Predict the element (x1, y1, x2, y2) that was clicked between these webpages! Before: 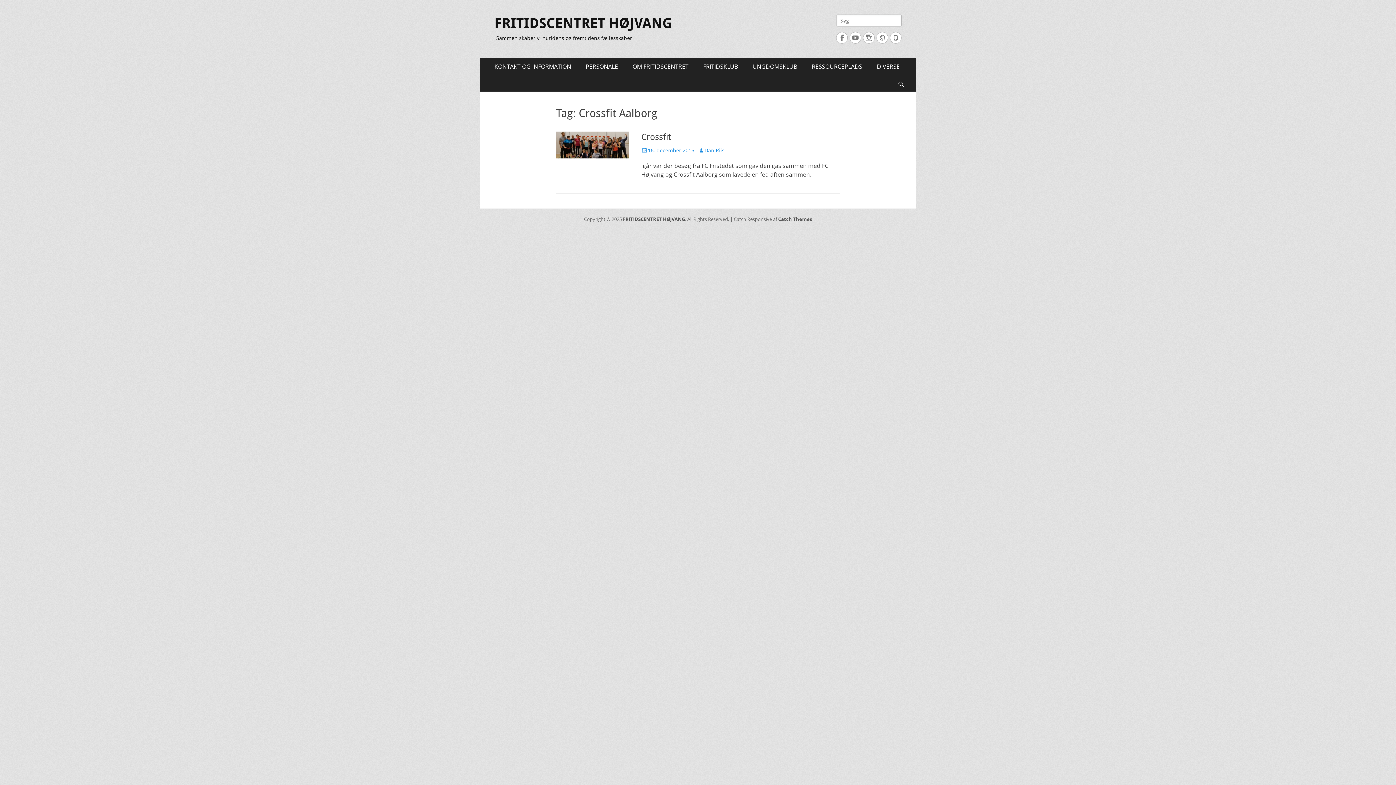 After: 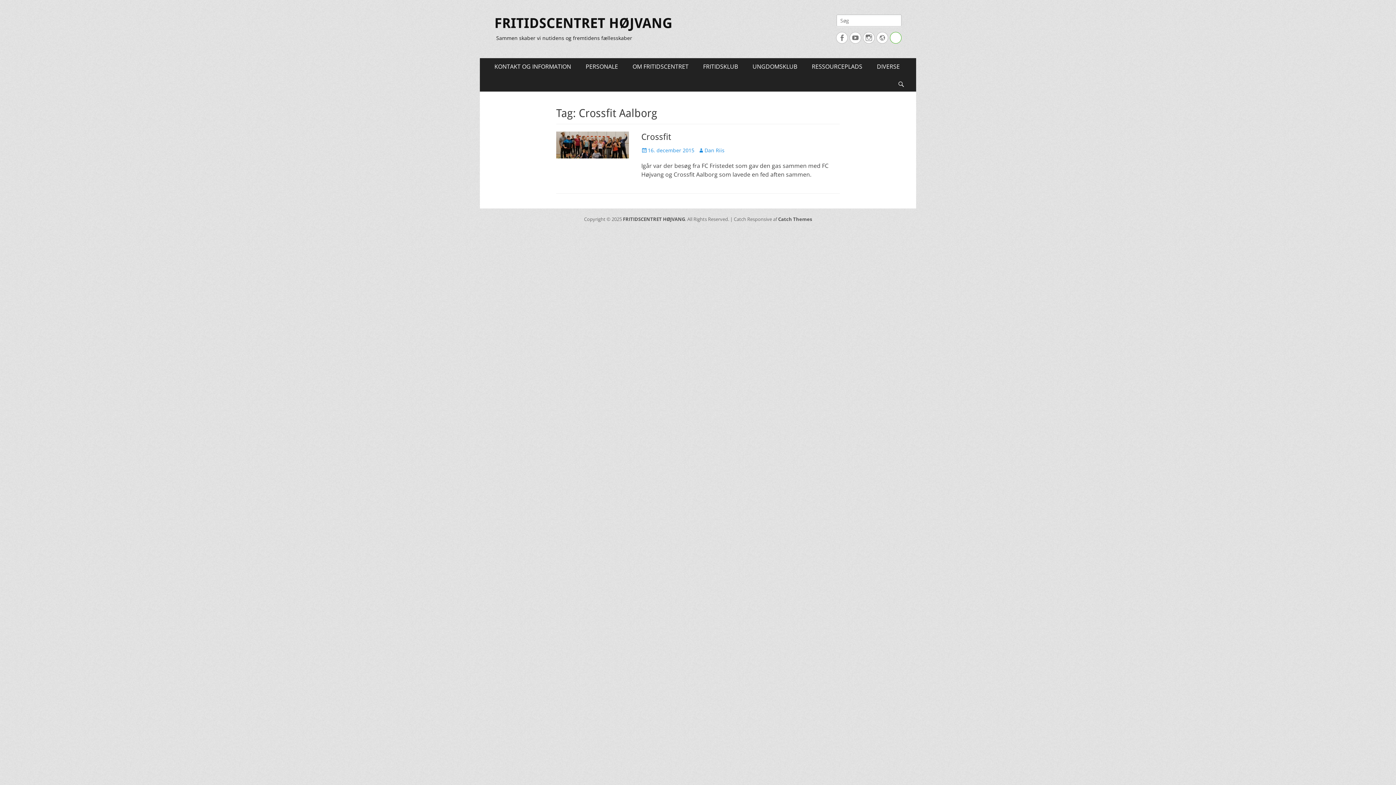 Action: label: Tlf. bbox: (890, 32, 901, 43)